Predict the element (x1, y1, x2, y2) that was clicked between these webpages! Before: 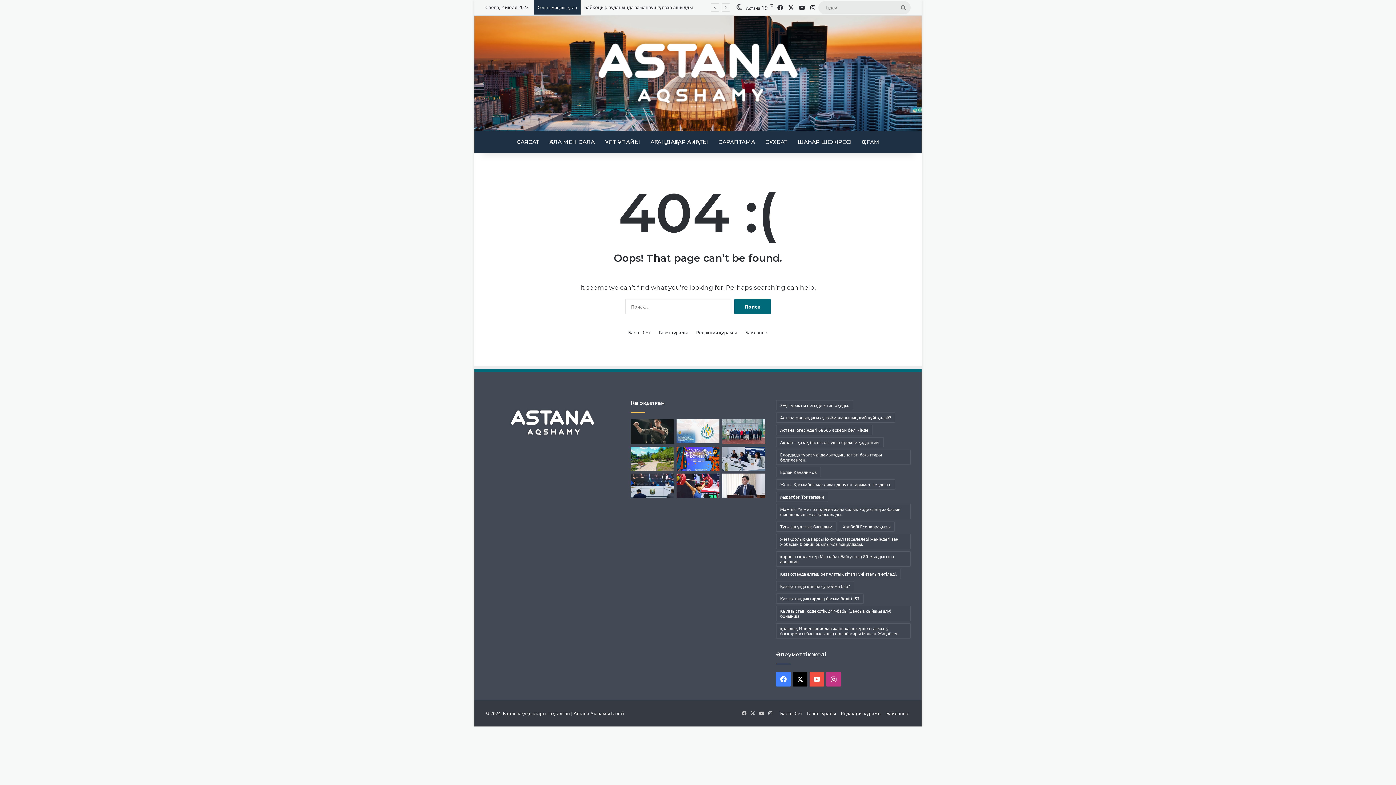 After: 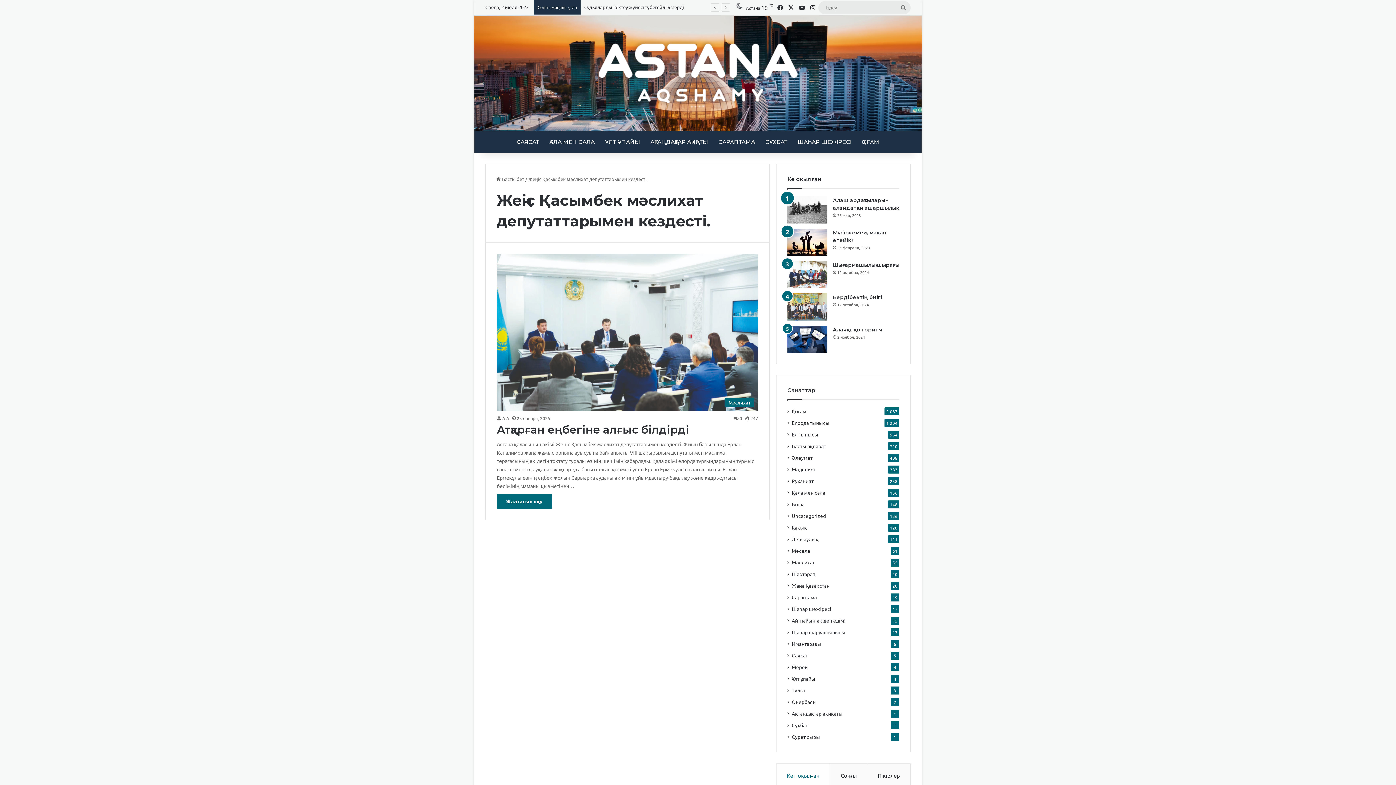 Action: bbox: (776, 479, 895, 489) label: Жеңіс Қасымбек мәслихат депутаттарымен кездесті. (1 элемент)